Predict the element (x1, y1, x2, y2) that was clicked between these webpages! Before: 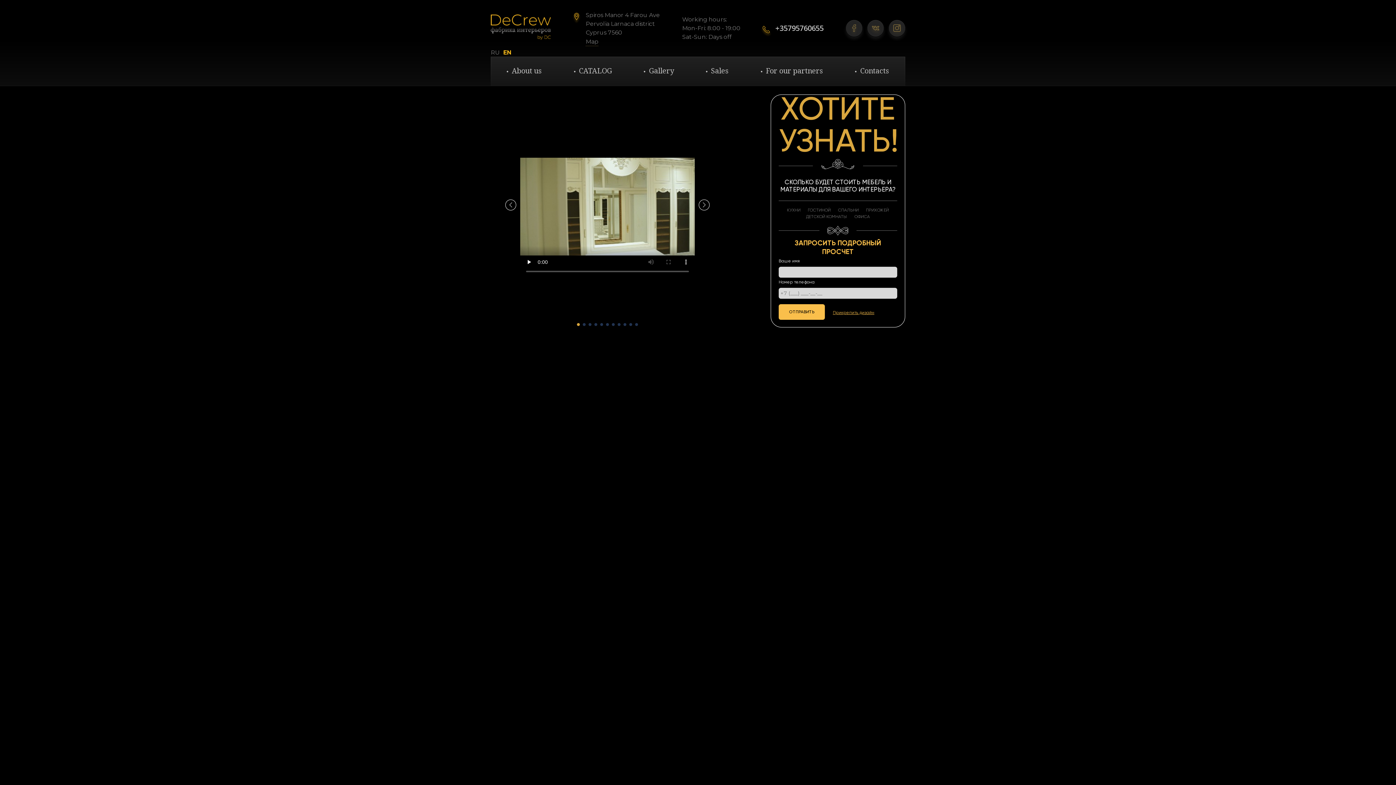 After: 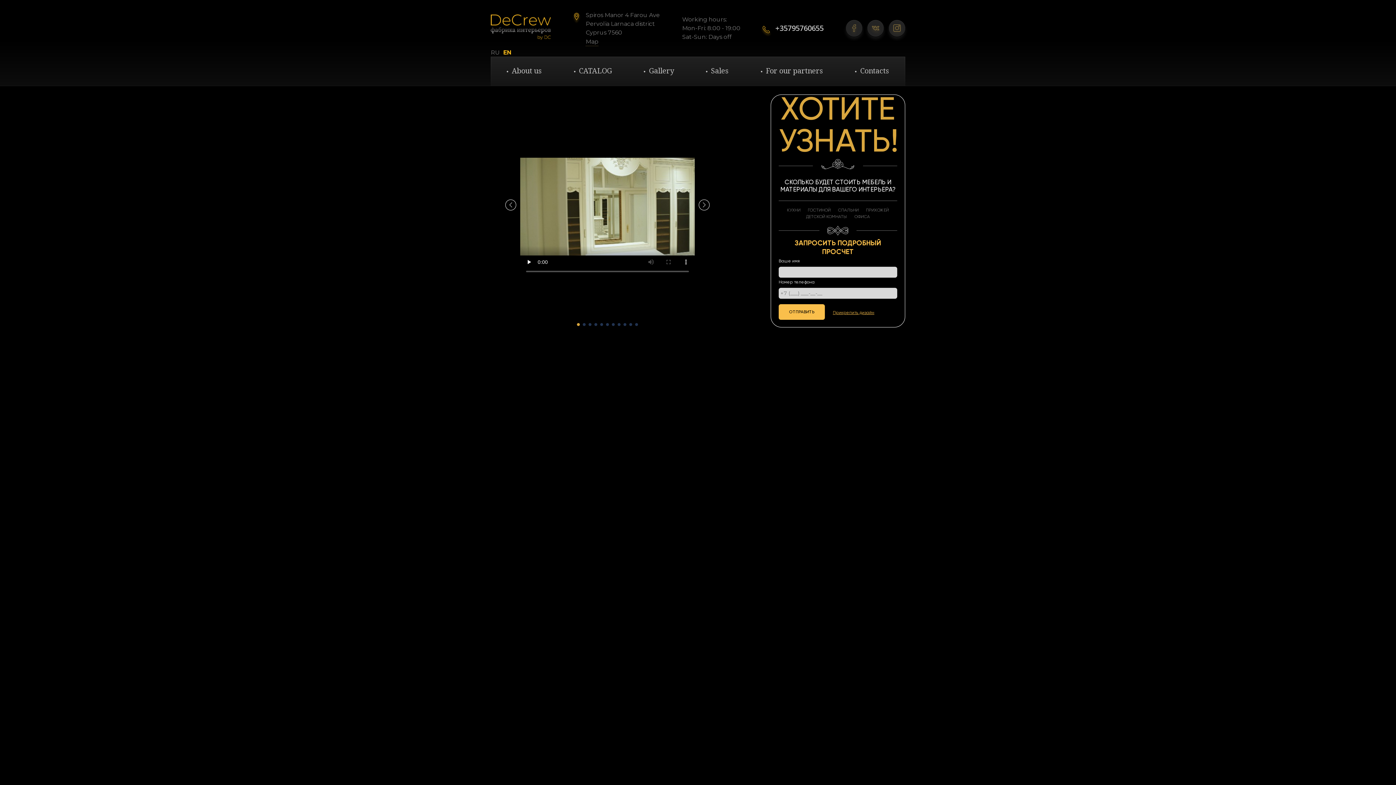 Action: bbox: (490, 34, 550, 41)